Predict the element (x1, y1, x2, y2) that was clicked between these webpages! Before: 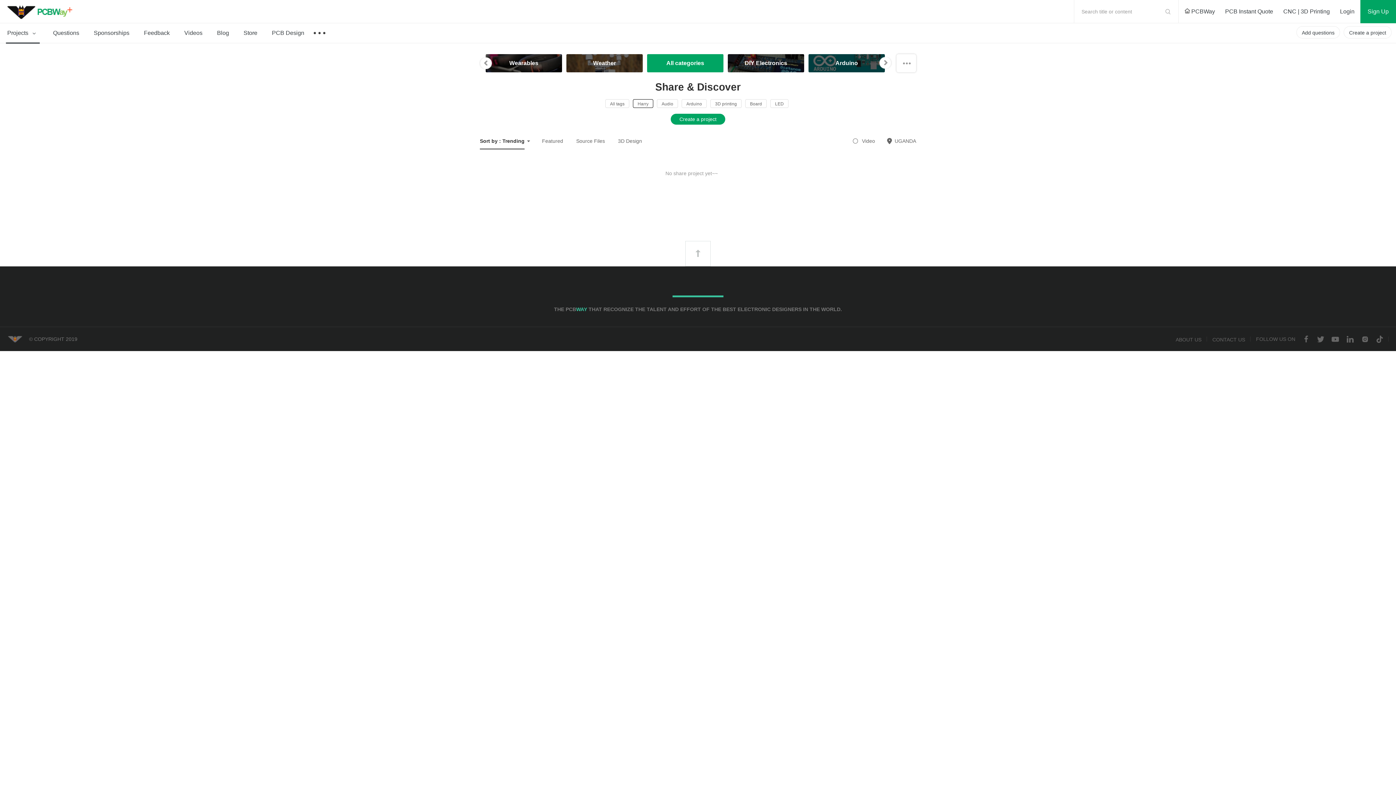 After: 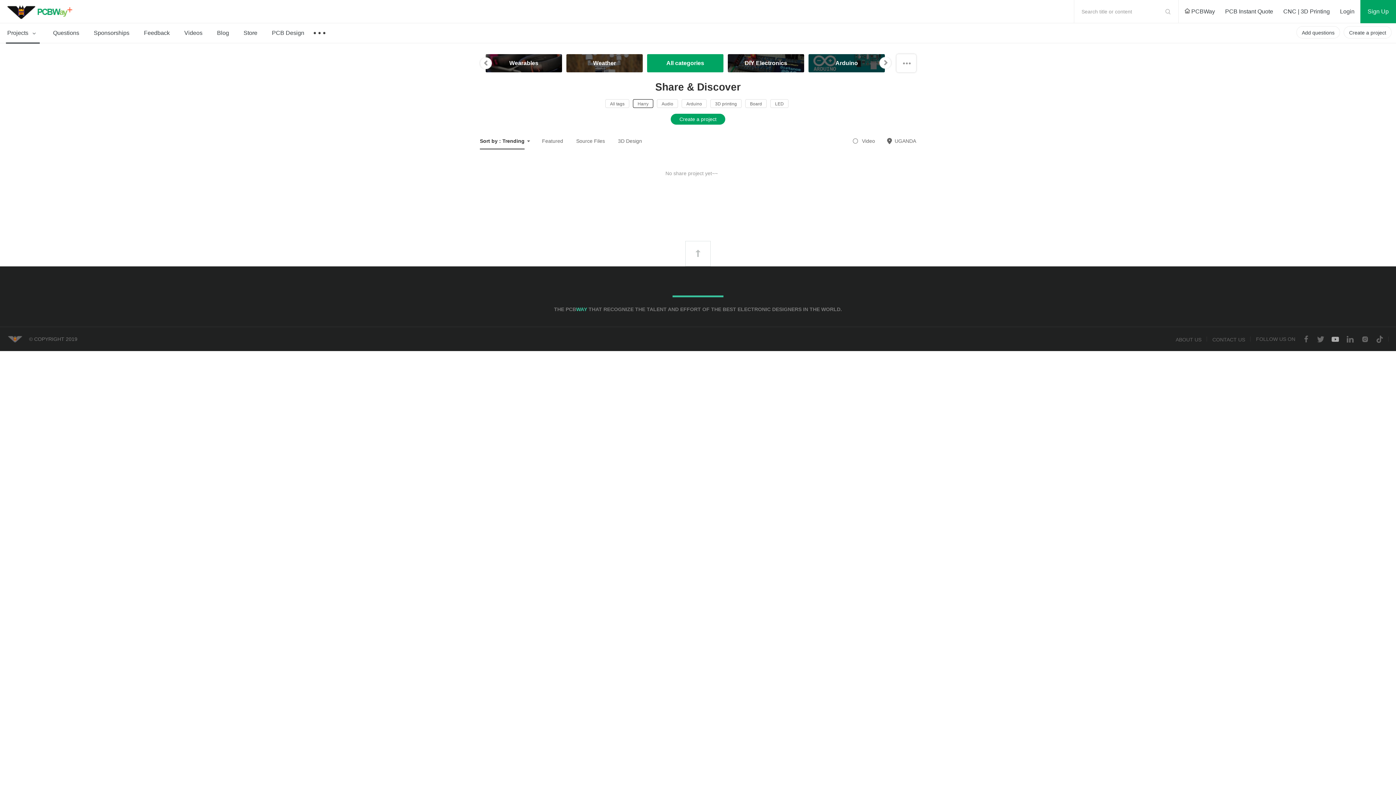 Action: bbox: (1332, 335, 1339, 344)